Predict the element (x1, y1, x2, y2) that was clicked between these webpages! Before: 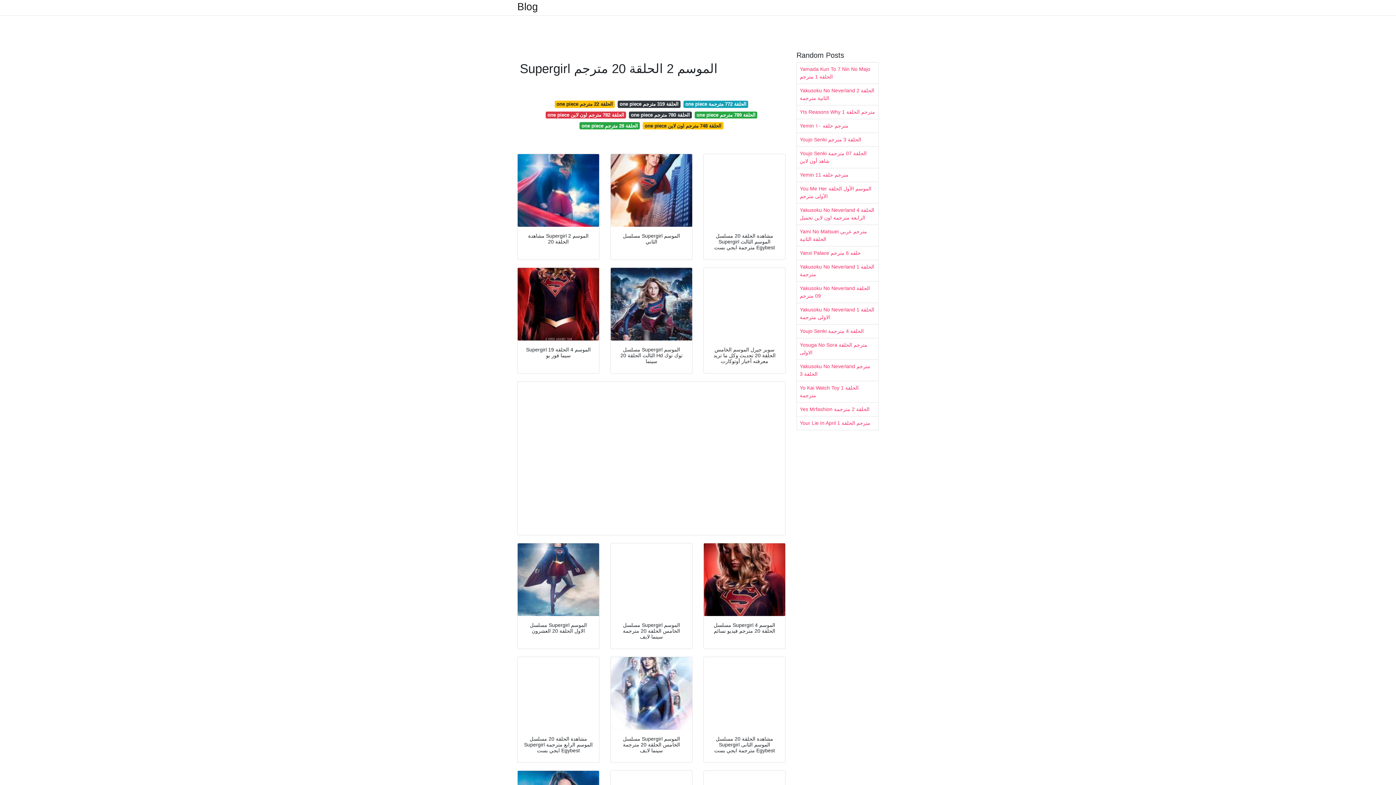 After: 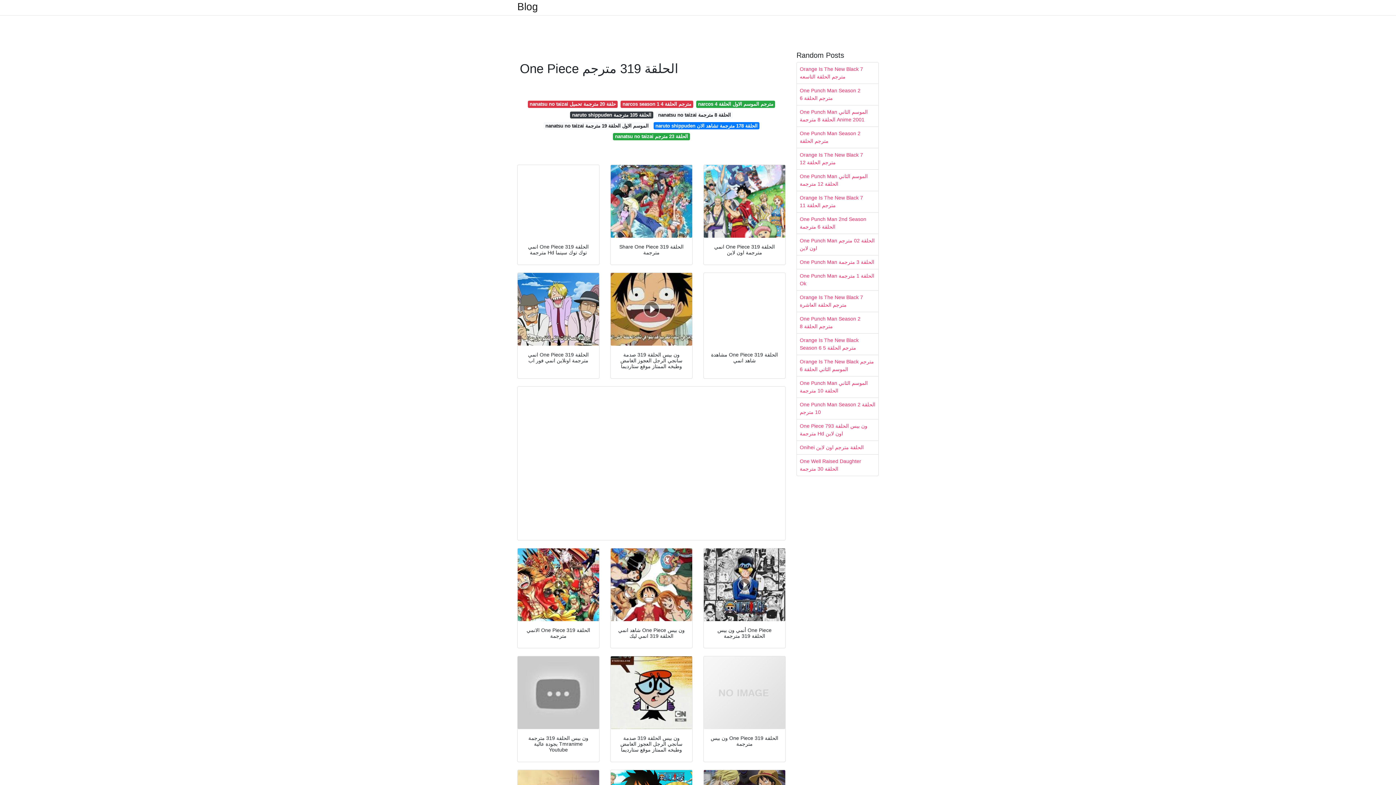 Action: bbox: (617, 100, 680, 107) label: one piece الحلقة 319 مترجم